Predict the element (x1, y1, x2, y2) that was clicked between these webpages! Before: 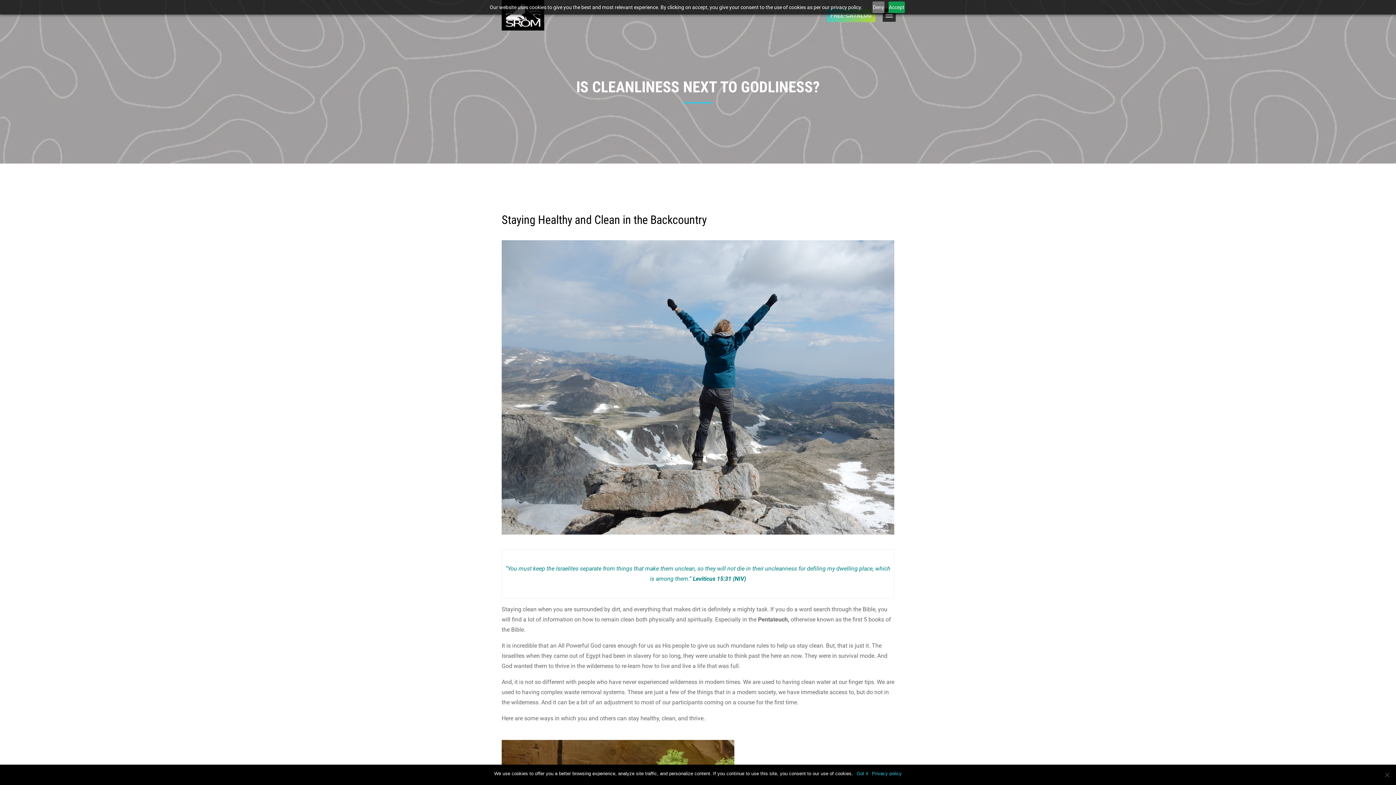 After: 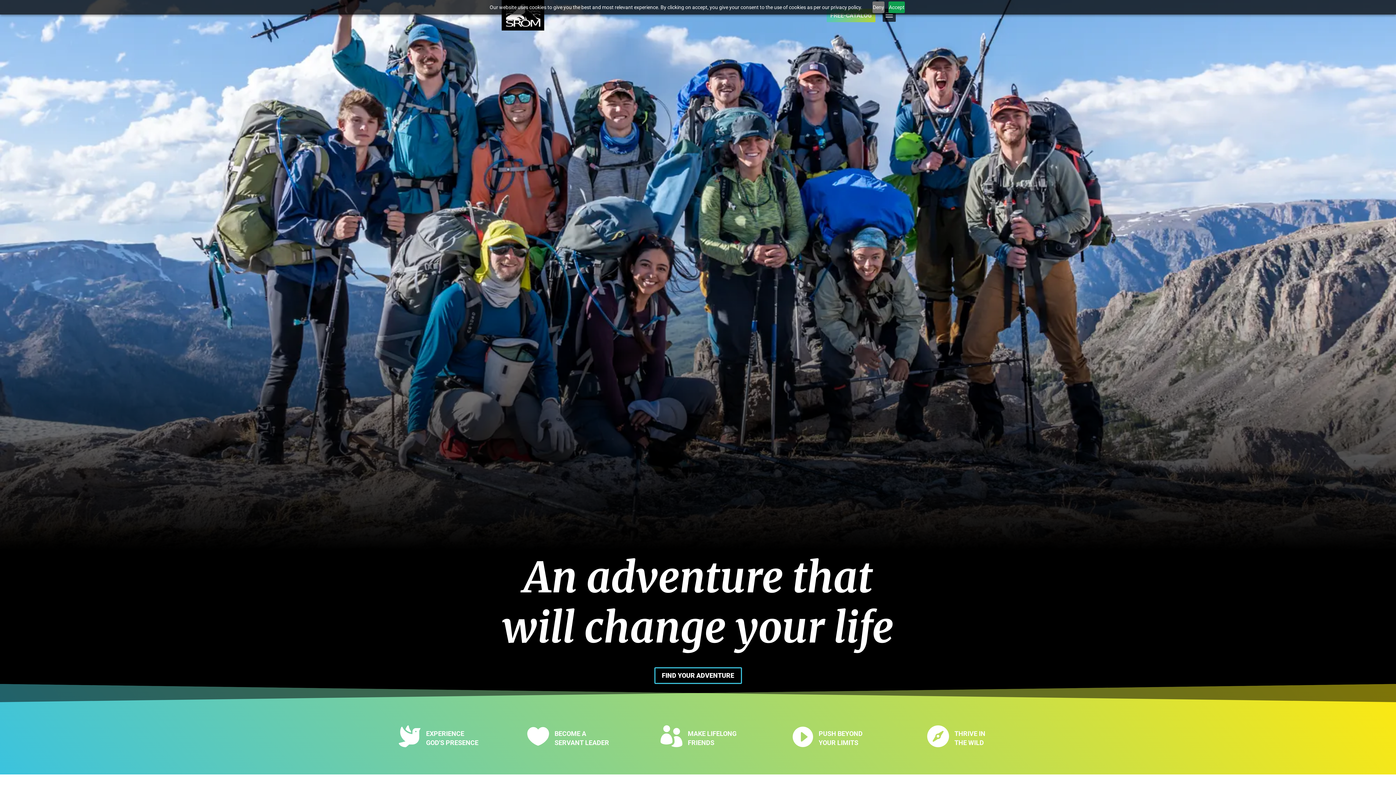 Action: bbox: (506, 11, 540, 18)